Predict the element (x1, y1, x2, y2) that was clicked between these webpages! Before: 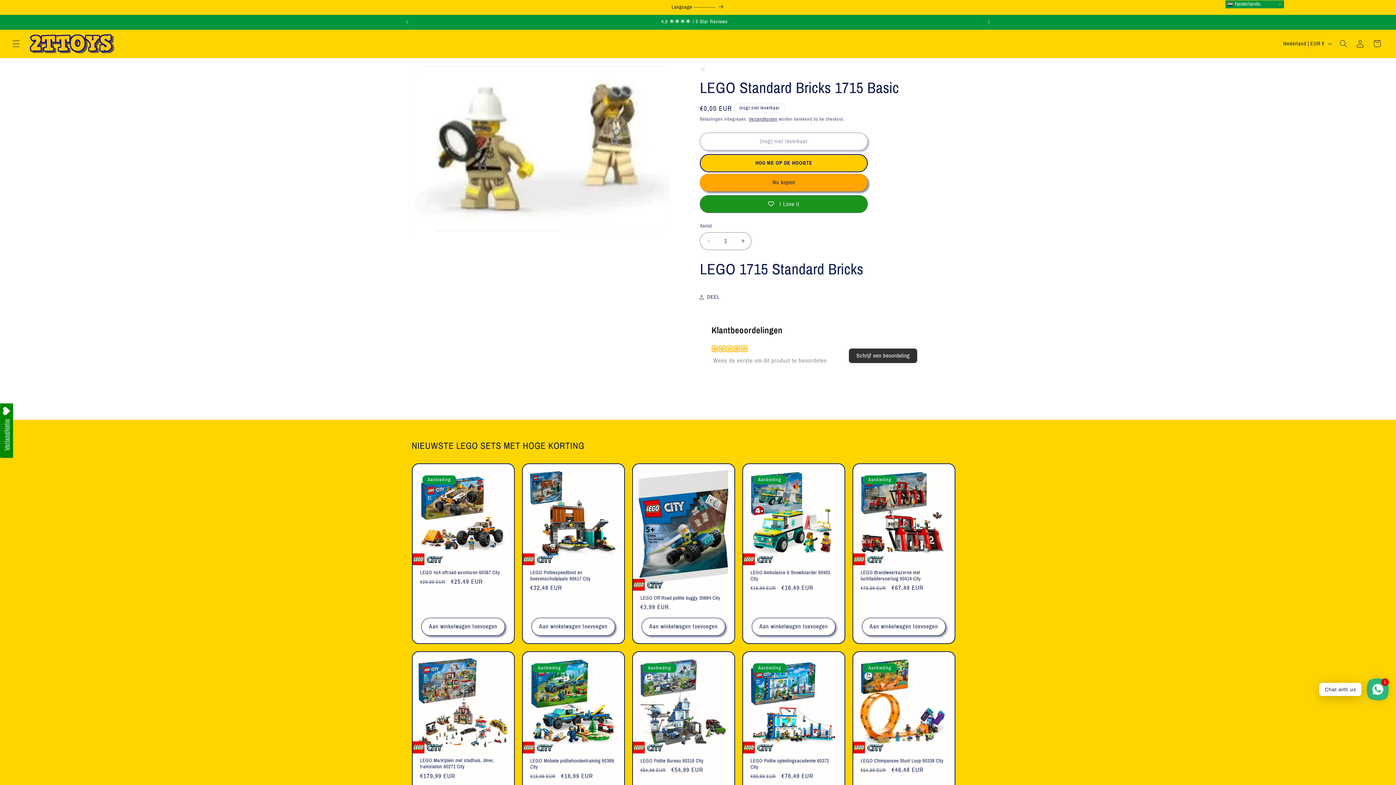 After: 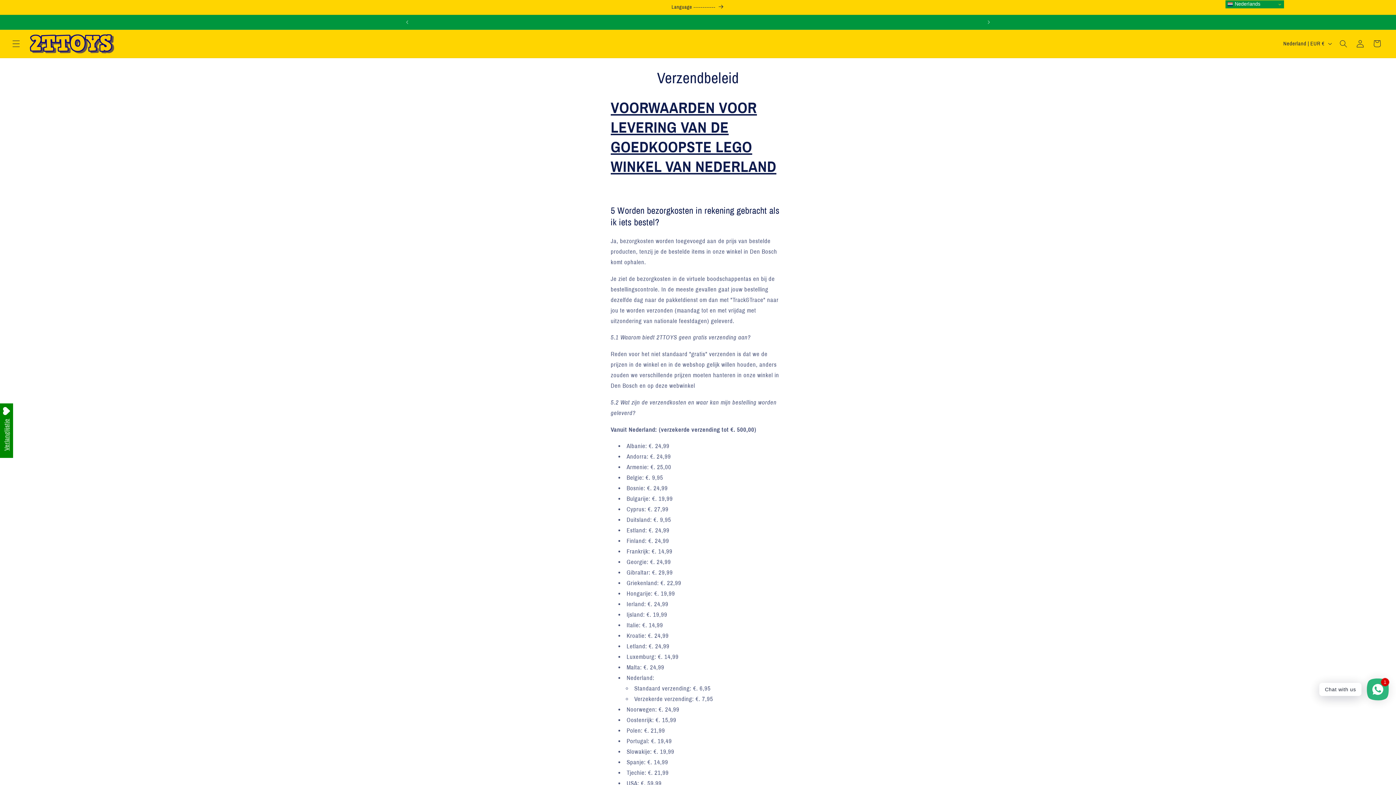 Action: bbox: (749, 116, 777, 121) label: Verzendkosten